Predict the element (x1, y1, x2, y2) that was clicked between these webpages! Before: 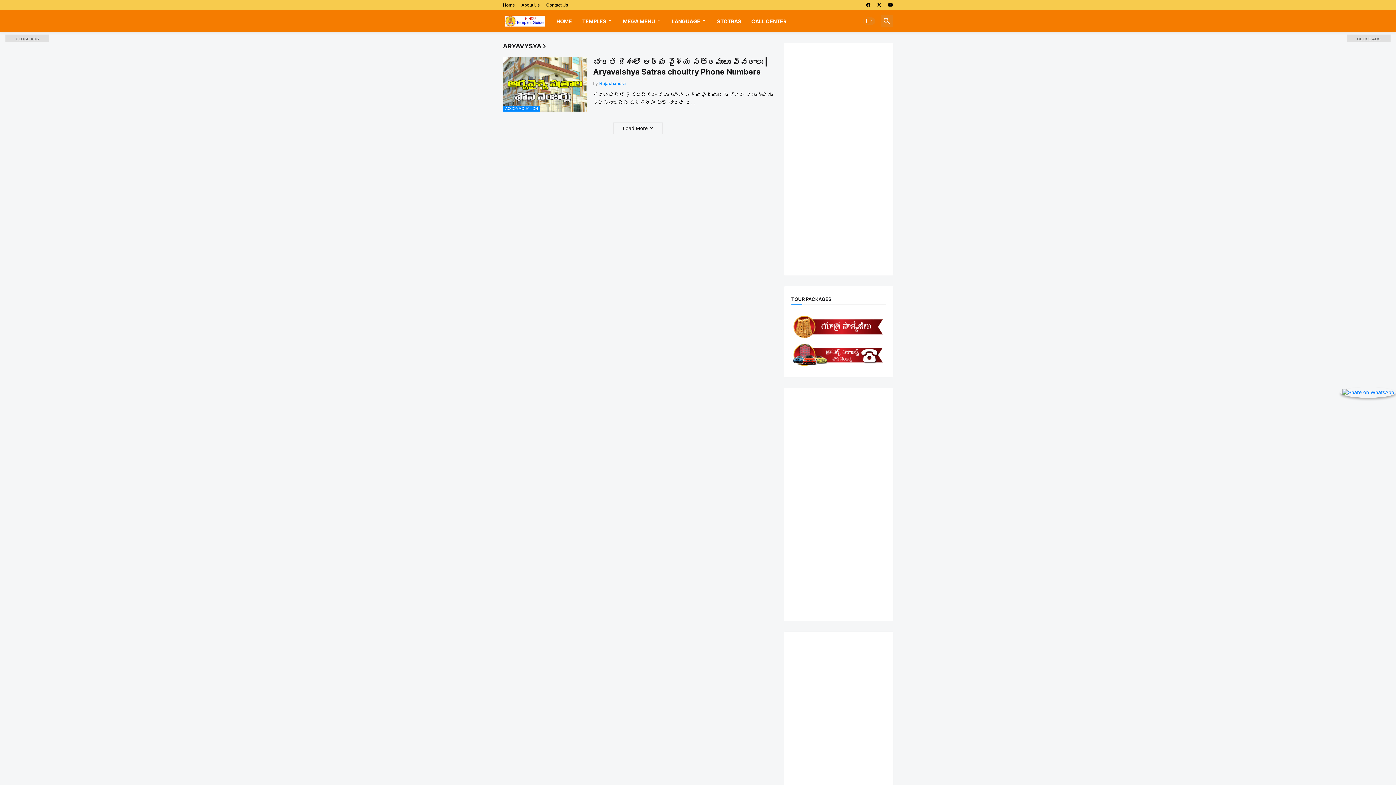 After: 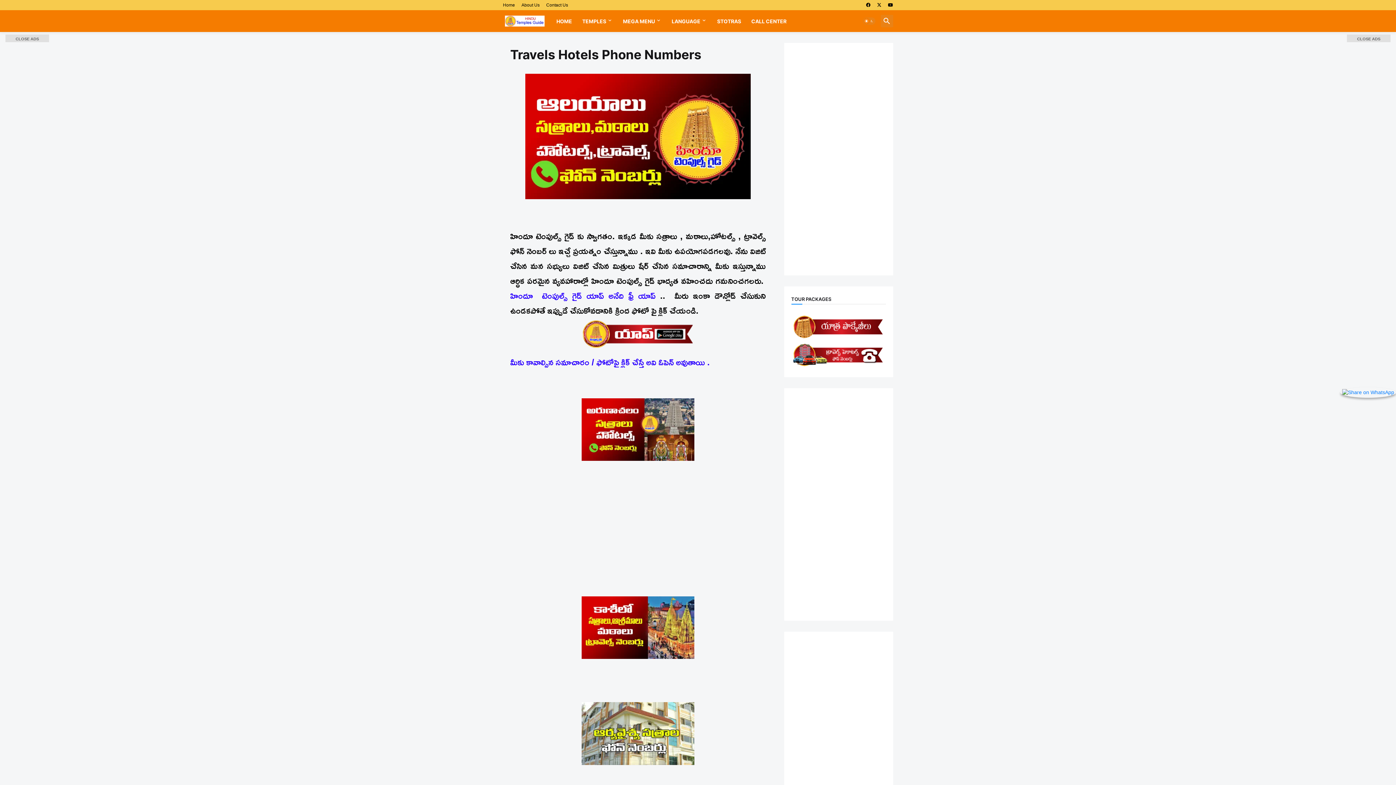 Action: bbox: (791, 363, 886, 369)